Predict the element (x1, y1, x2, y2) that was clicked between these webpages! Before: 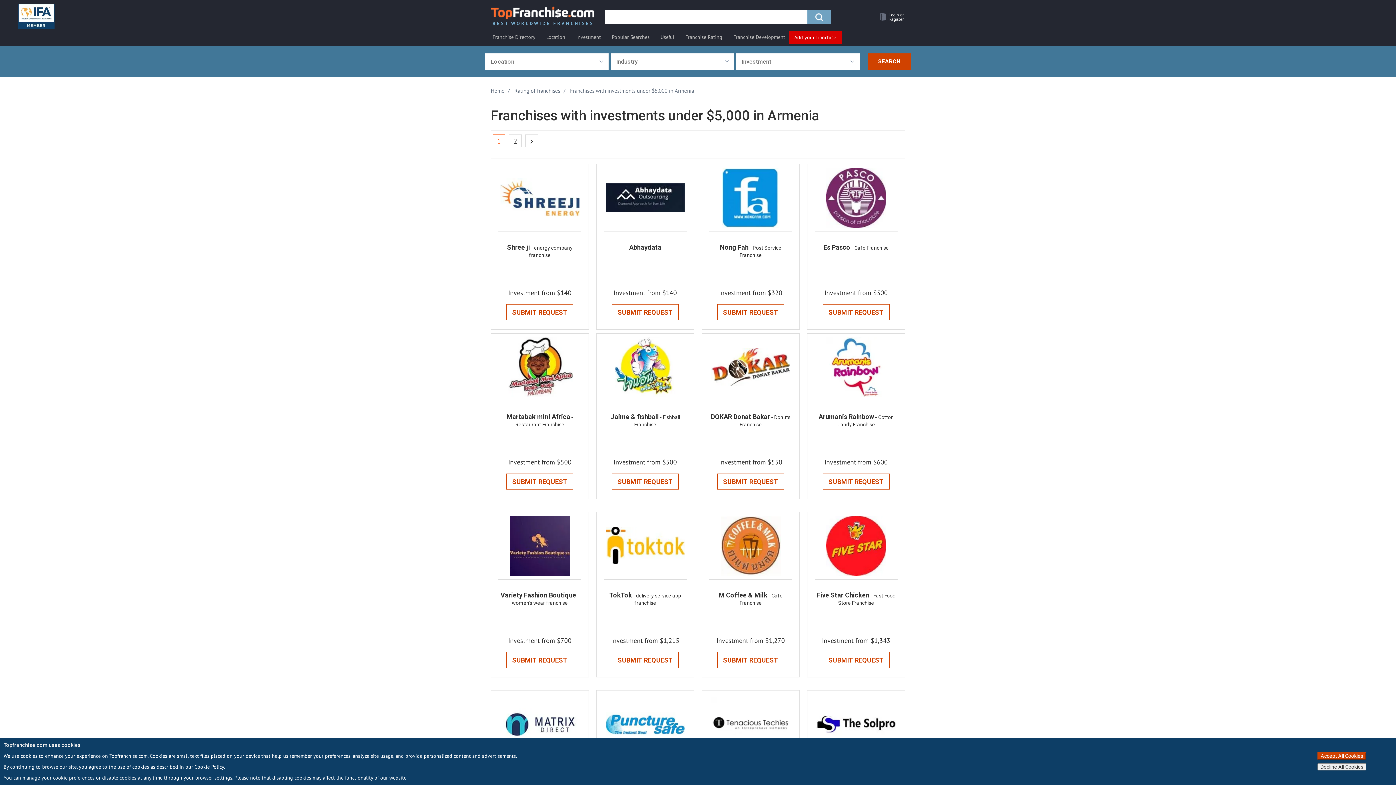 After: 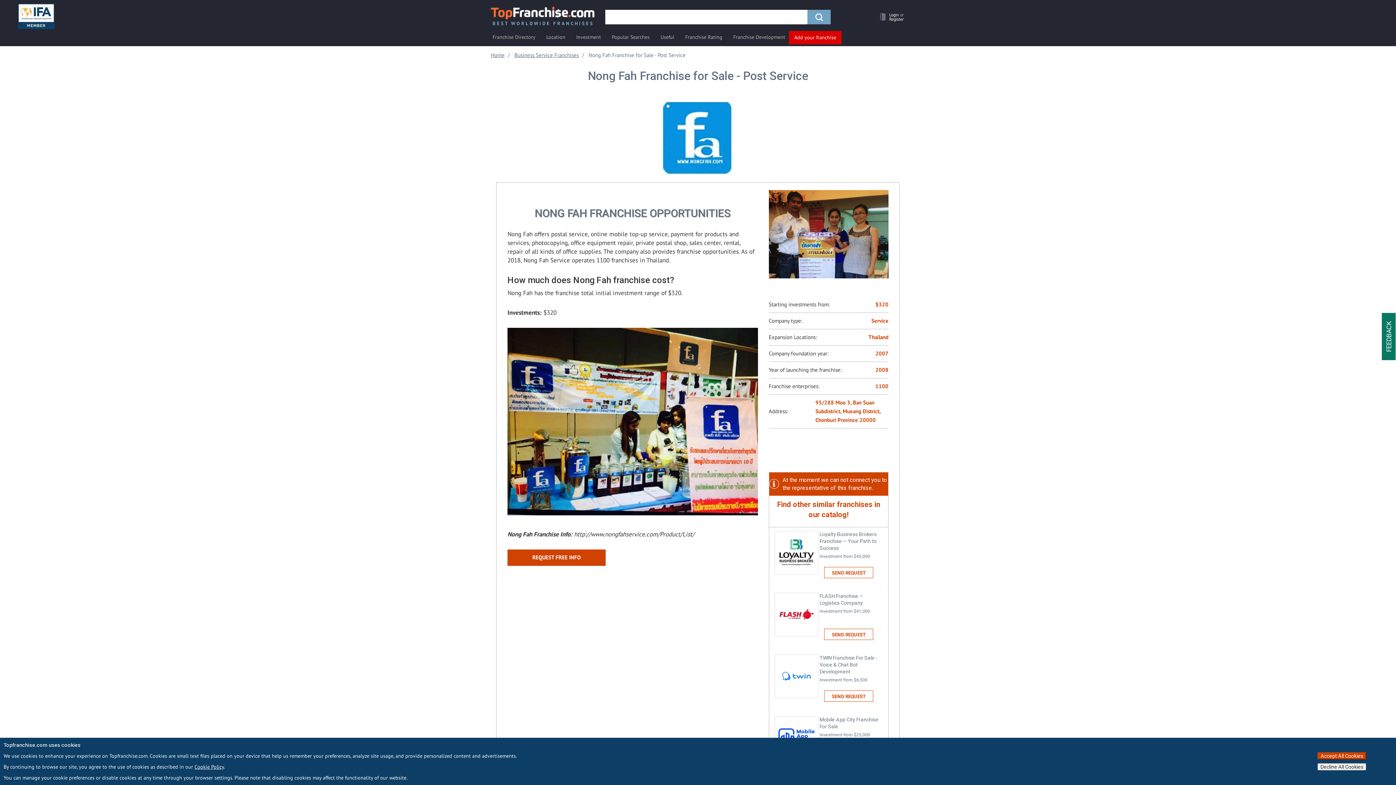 Action: bbox: (709, 167, 792, 231)